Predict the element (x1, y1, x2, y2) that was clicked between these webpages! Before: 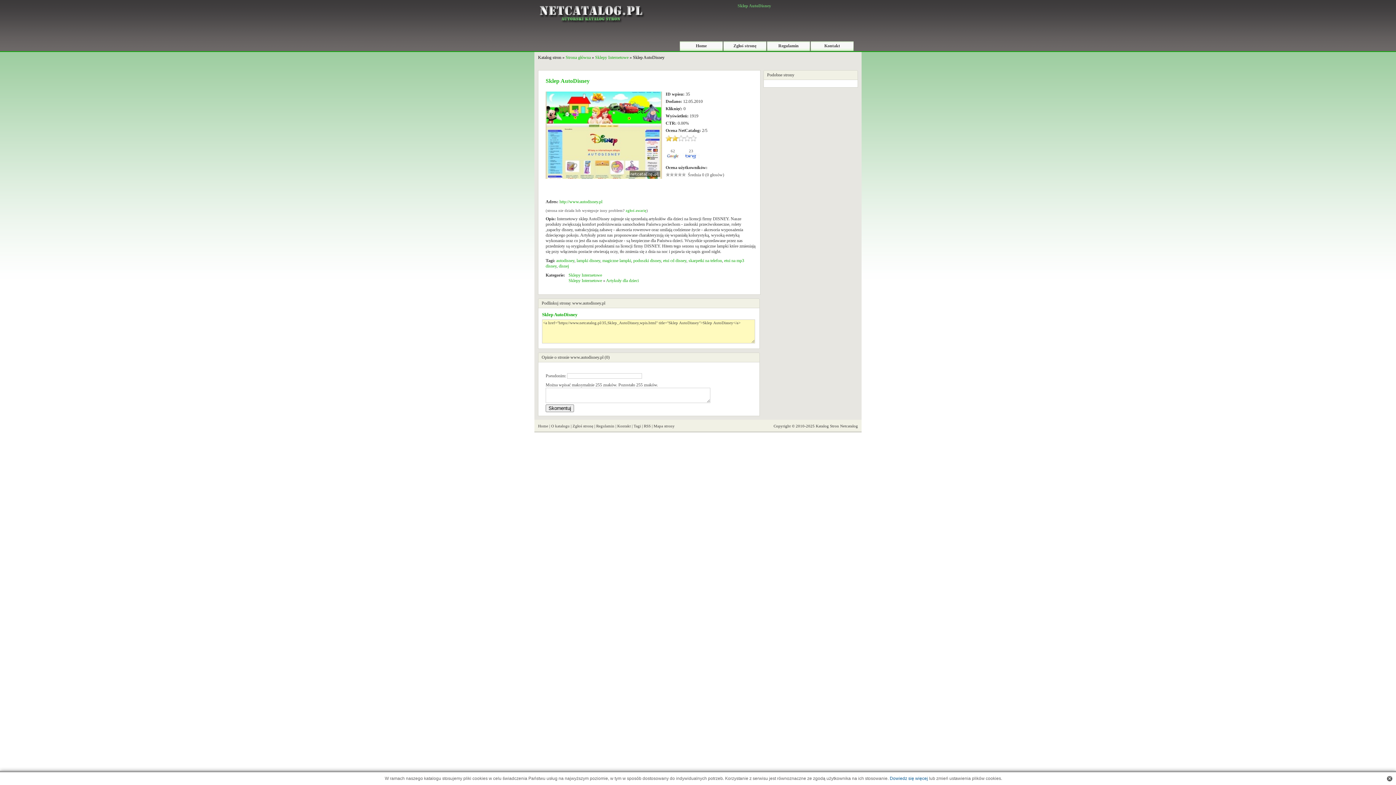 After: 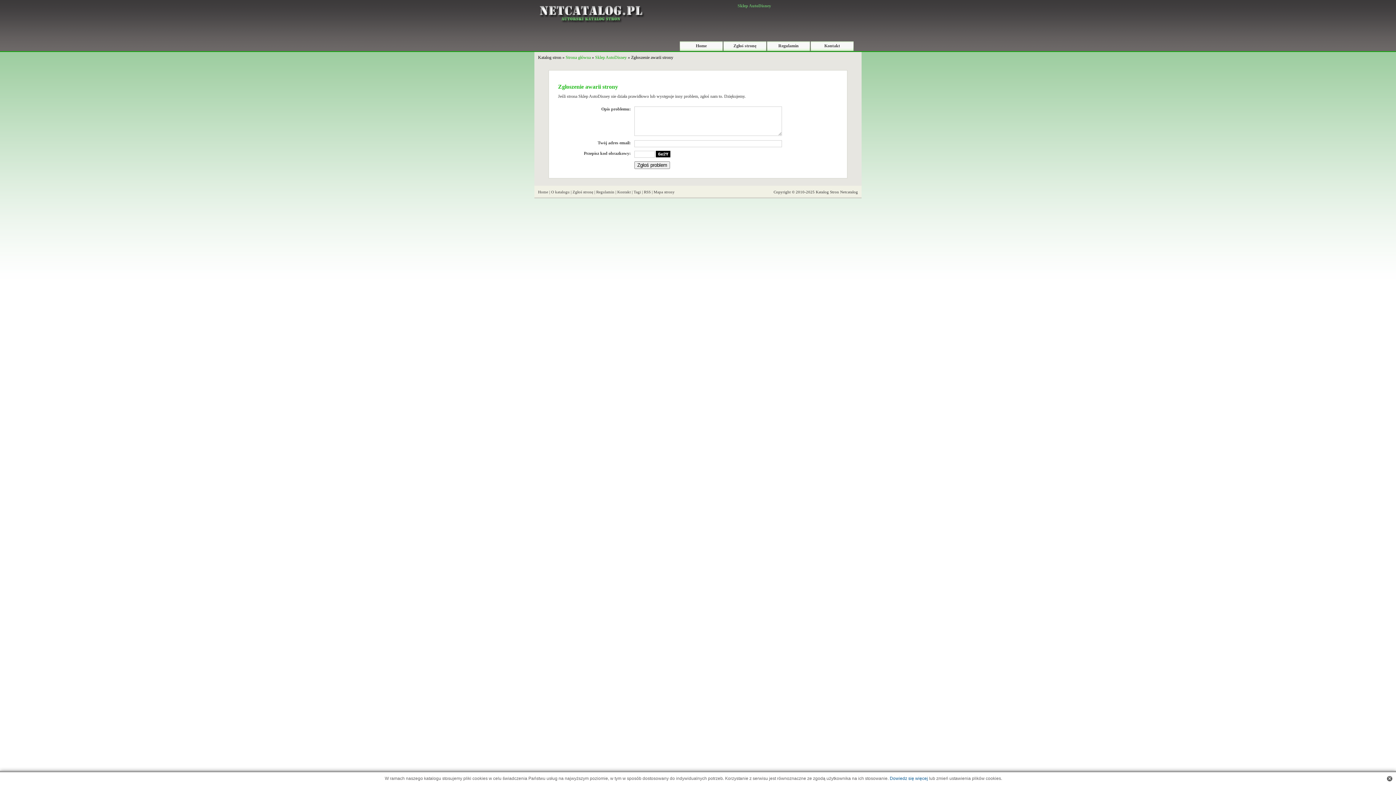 Action: label: zgłoś awarię bbox: (625, 208, 646, 212)